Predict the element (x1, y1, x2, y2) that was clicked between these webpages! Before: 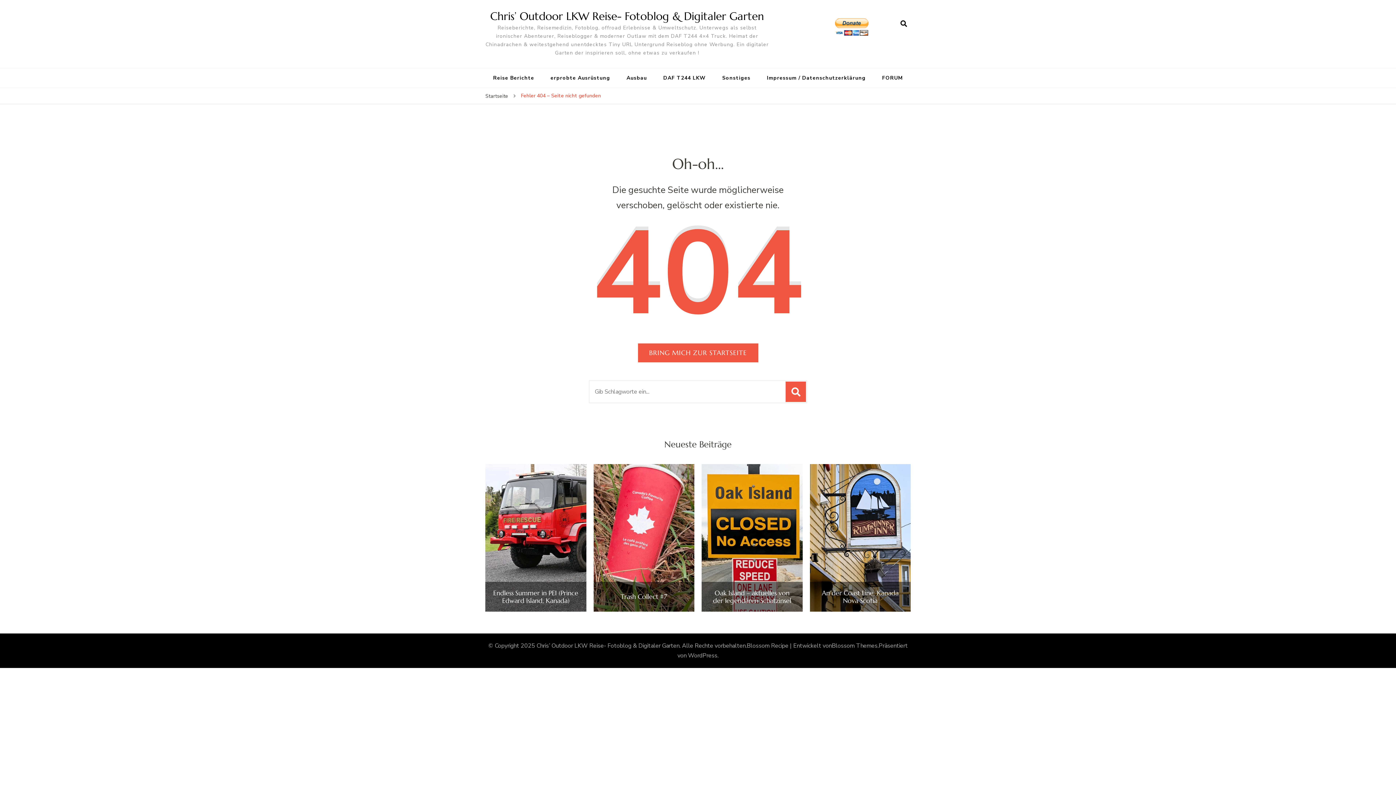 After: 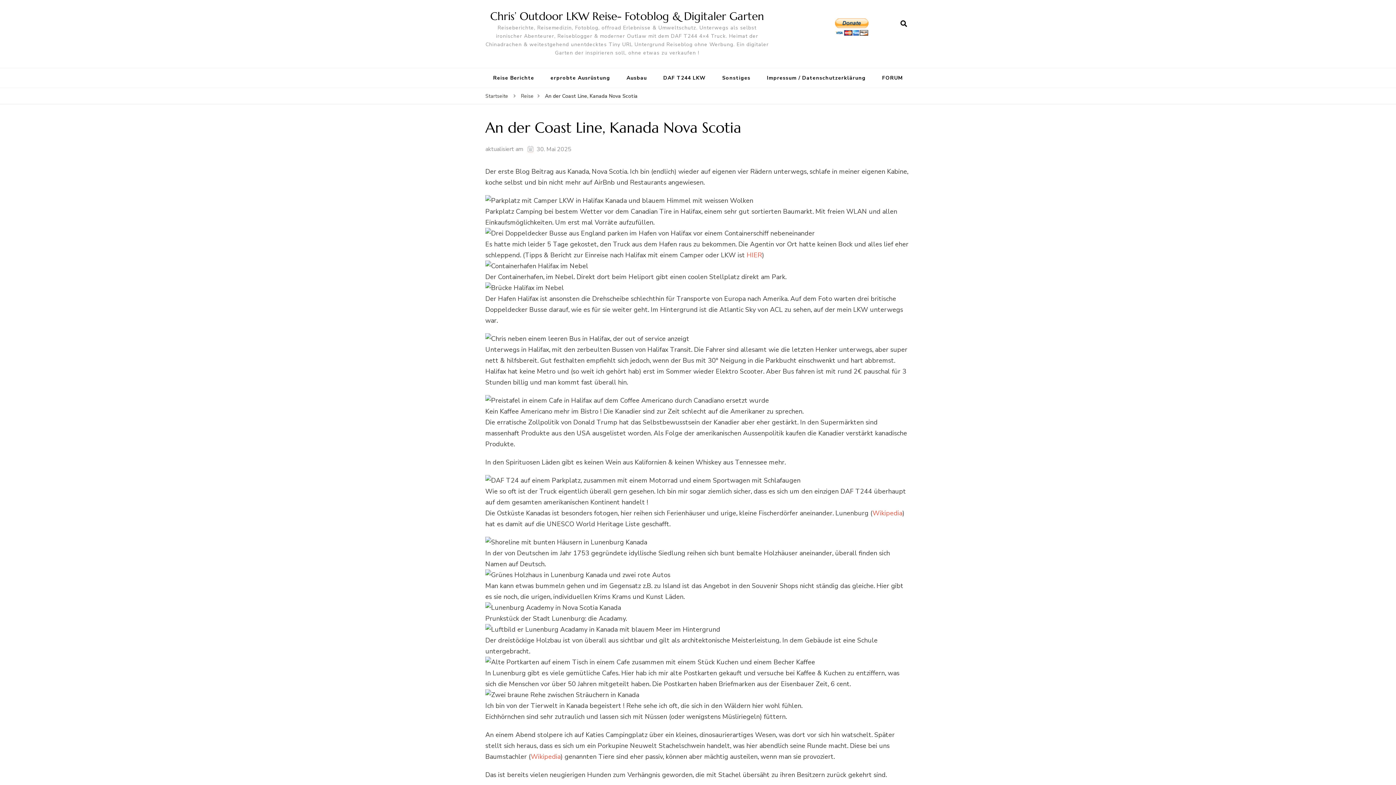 Action: label: An der Coast Line, Kanada Nova Scotia bbox: (817, 589, 903, 604)